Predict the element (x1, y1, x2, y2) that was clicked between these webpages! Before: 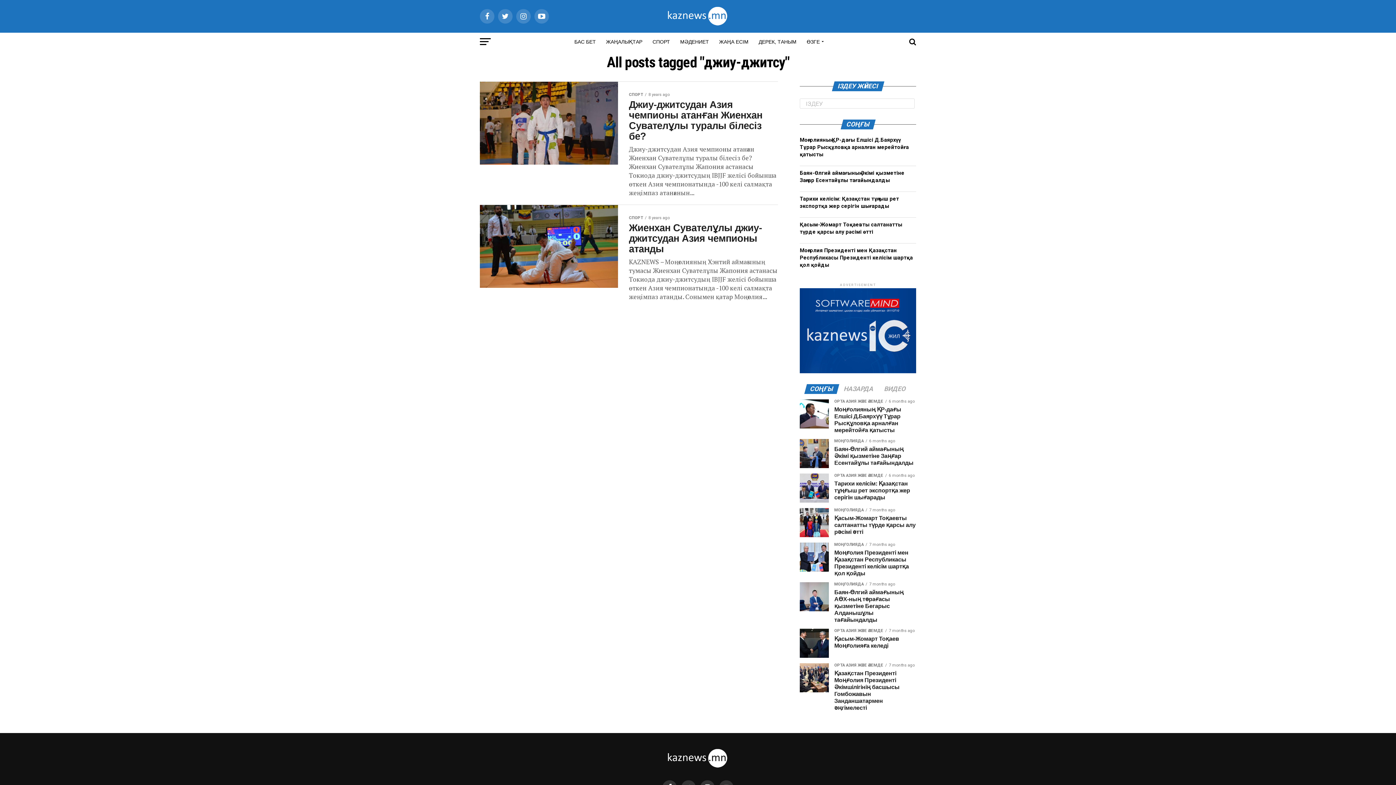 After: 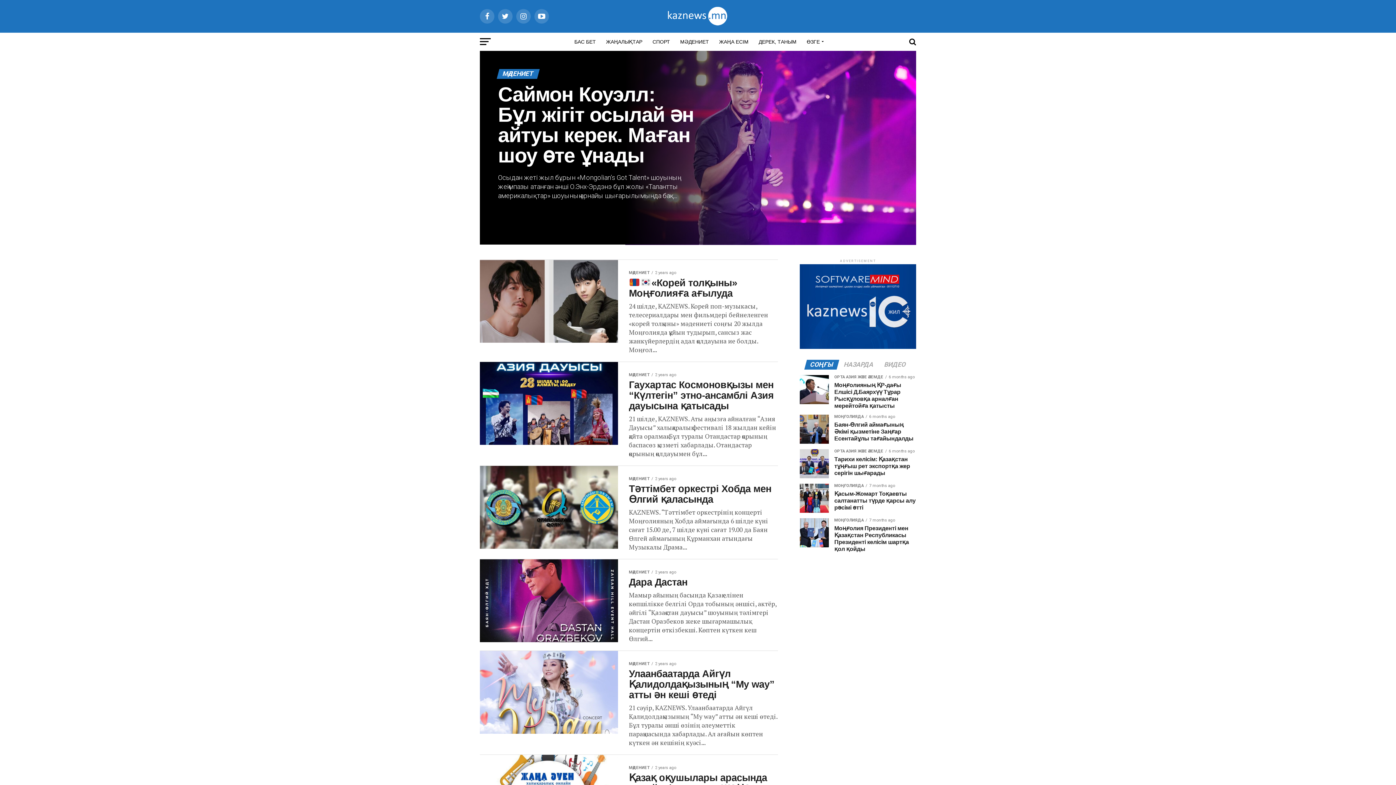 Action: bbox: (676, 32, 713, 51) label: МӘДЕНИЕТ